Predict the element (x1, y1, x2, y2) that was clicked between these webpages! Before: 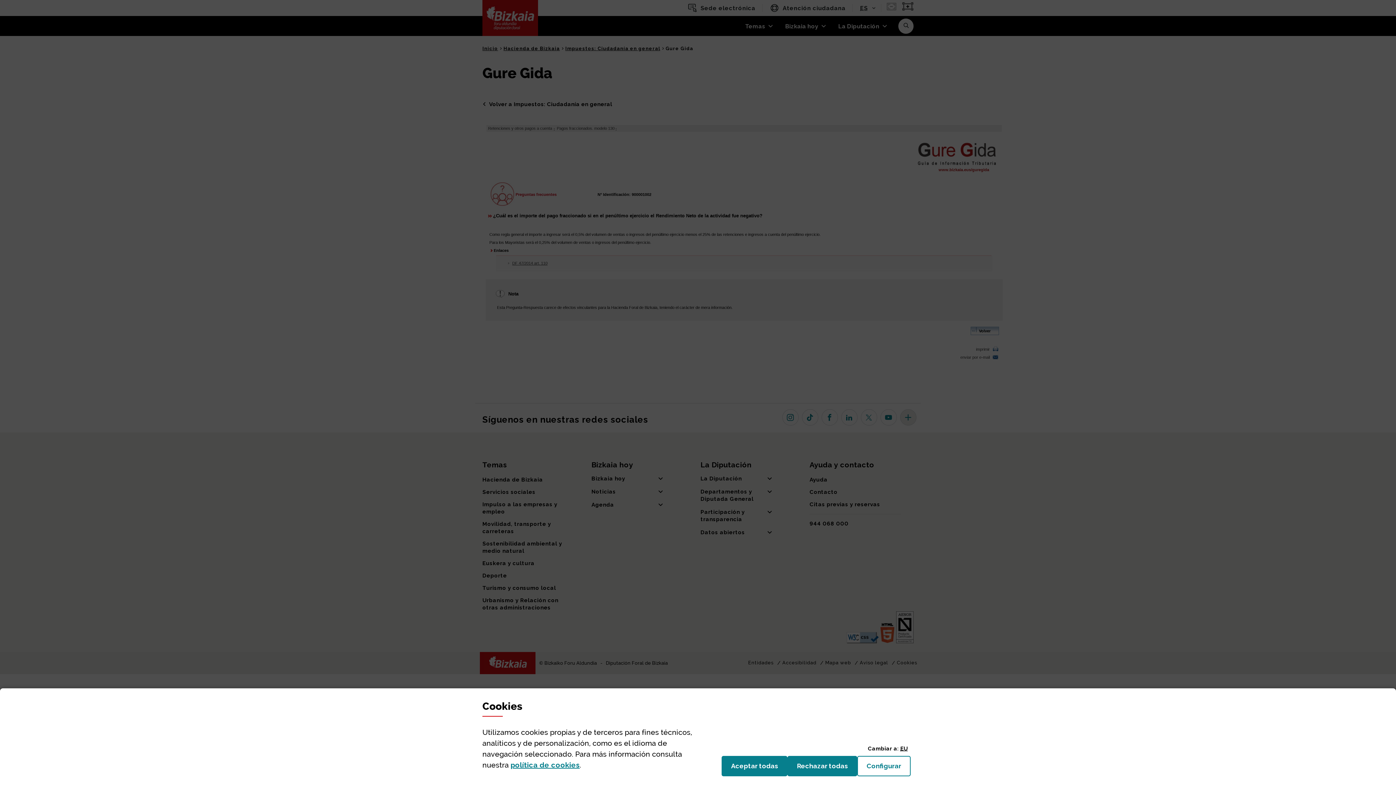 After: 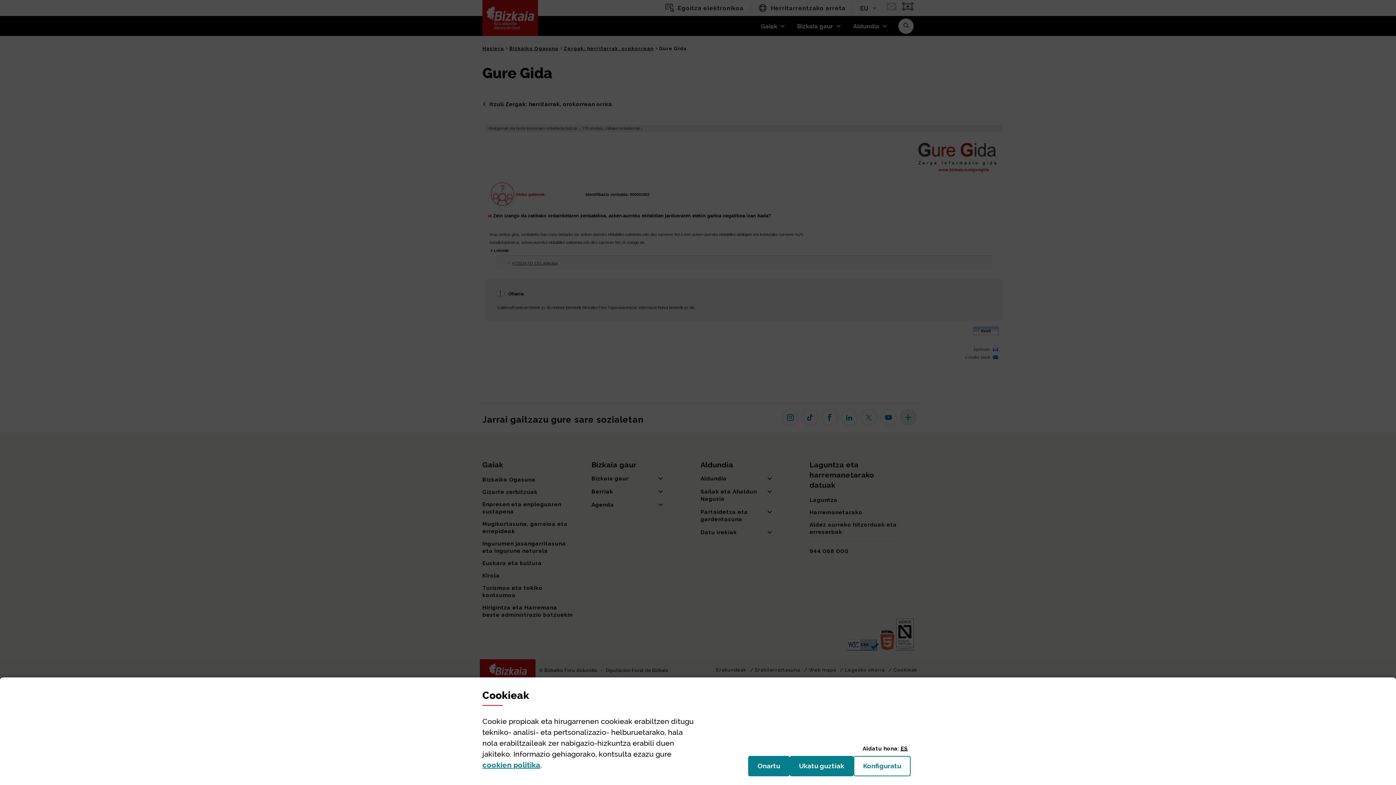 Action: bbox: (900, 745, 908, 752) label: EU